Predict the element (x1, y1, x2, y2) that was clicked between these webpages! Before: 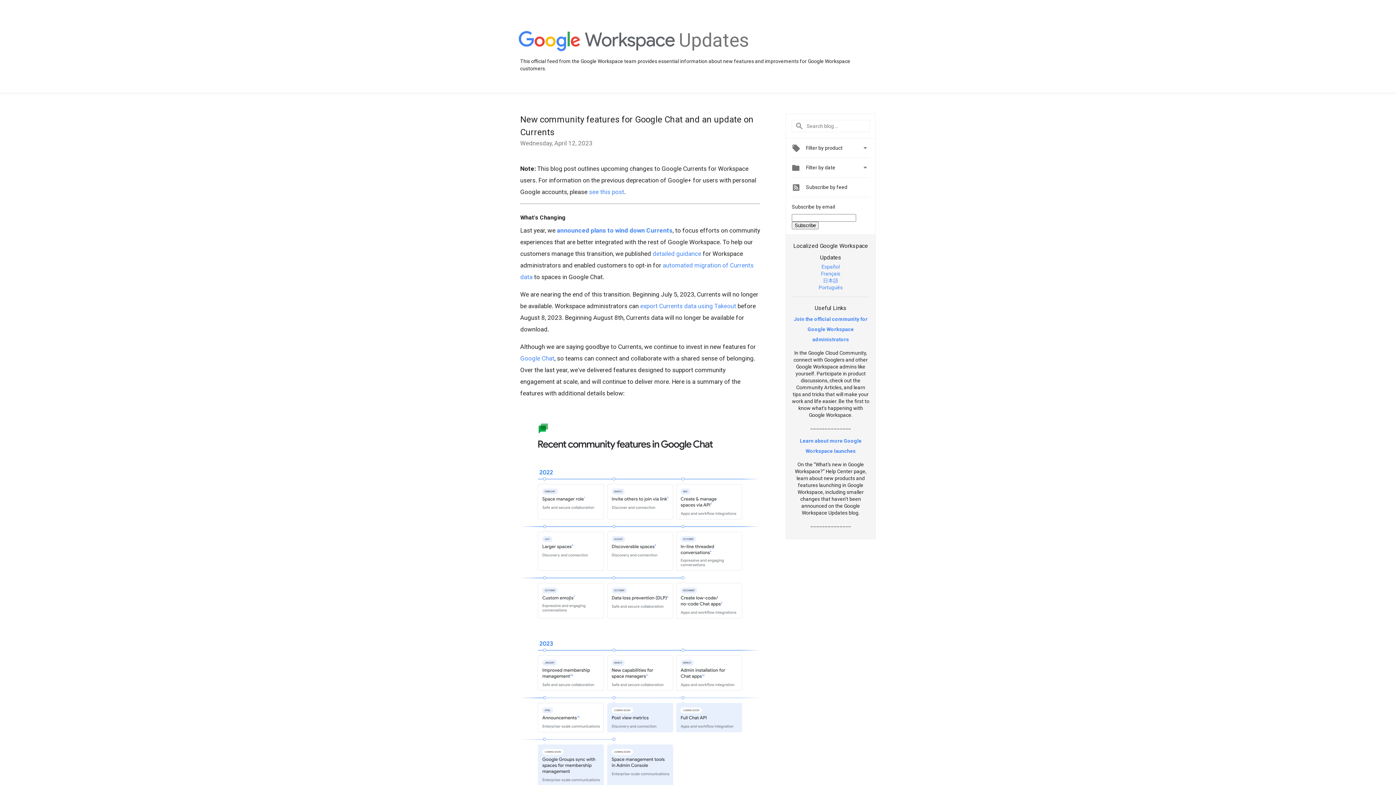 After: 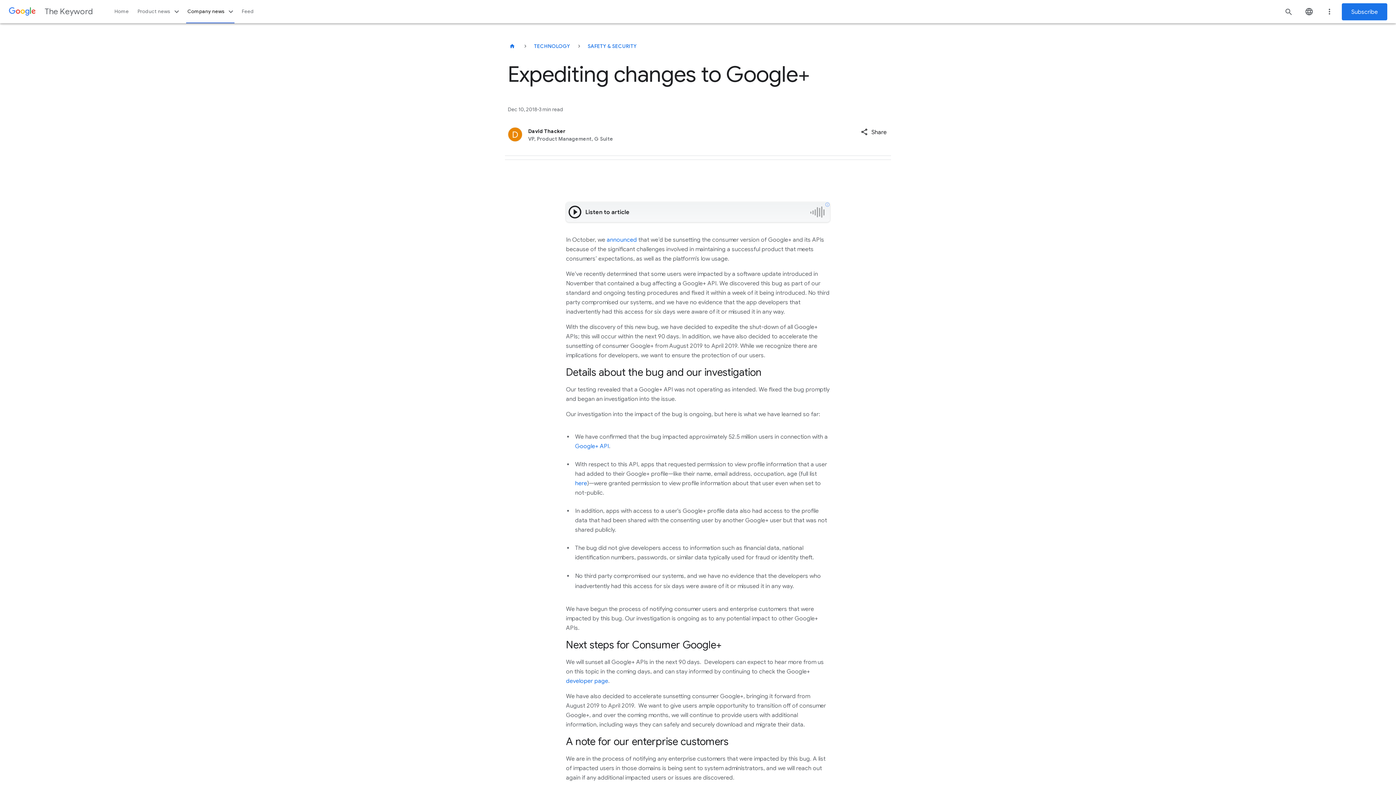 Action: label: see this post bbox: (589, 188, 624, 195)